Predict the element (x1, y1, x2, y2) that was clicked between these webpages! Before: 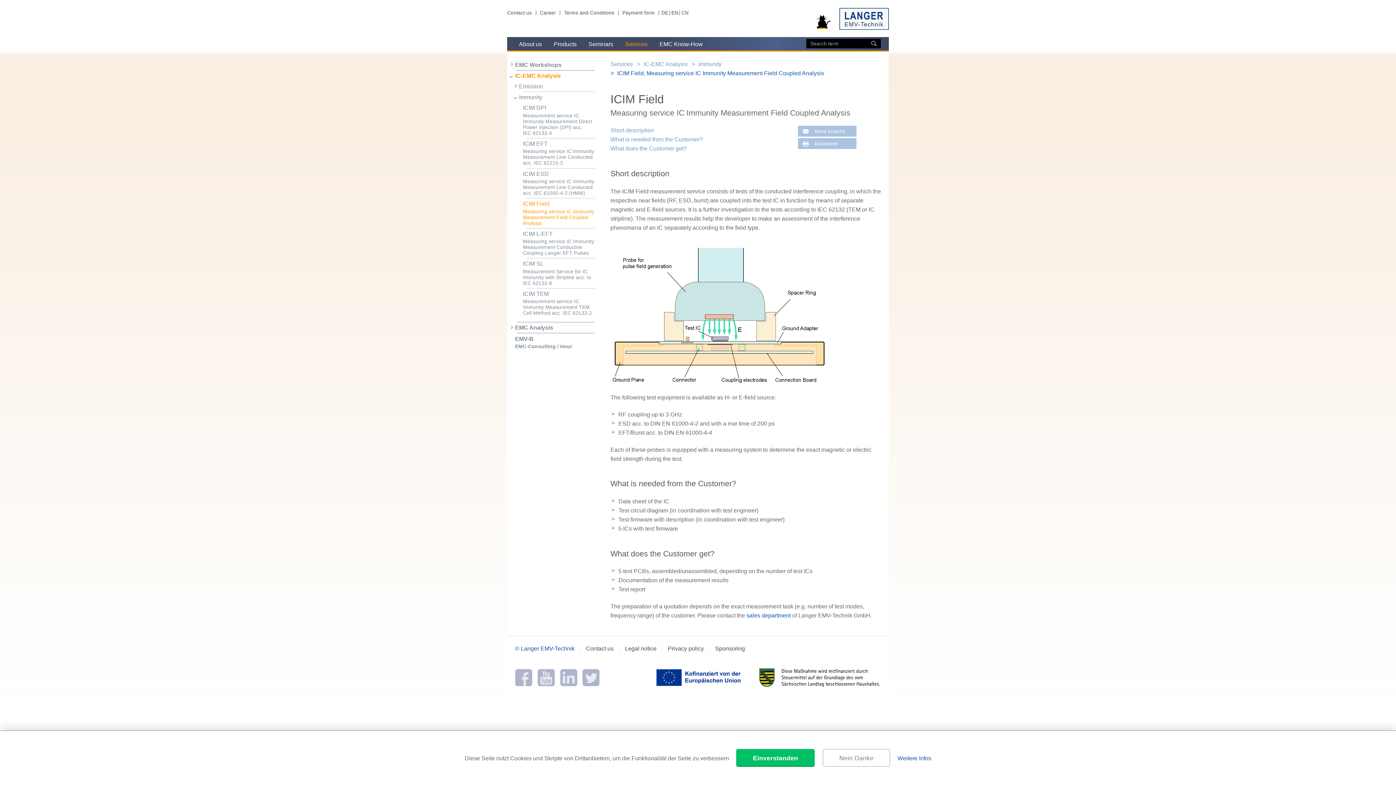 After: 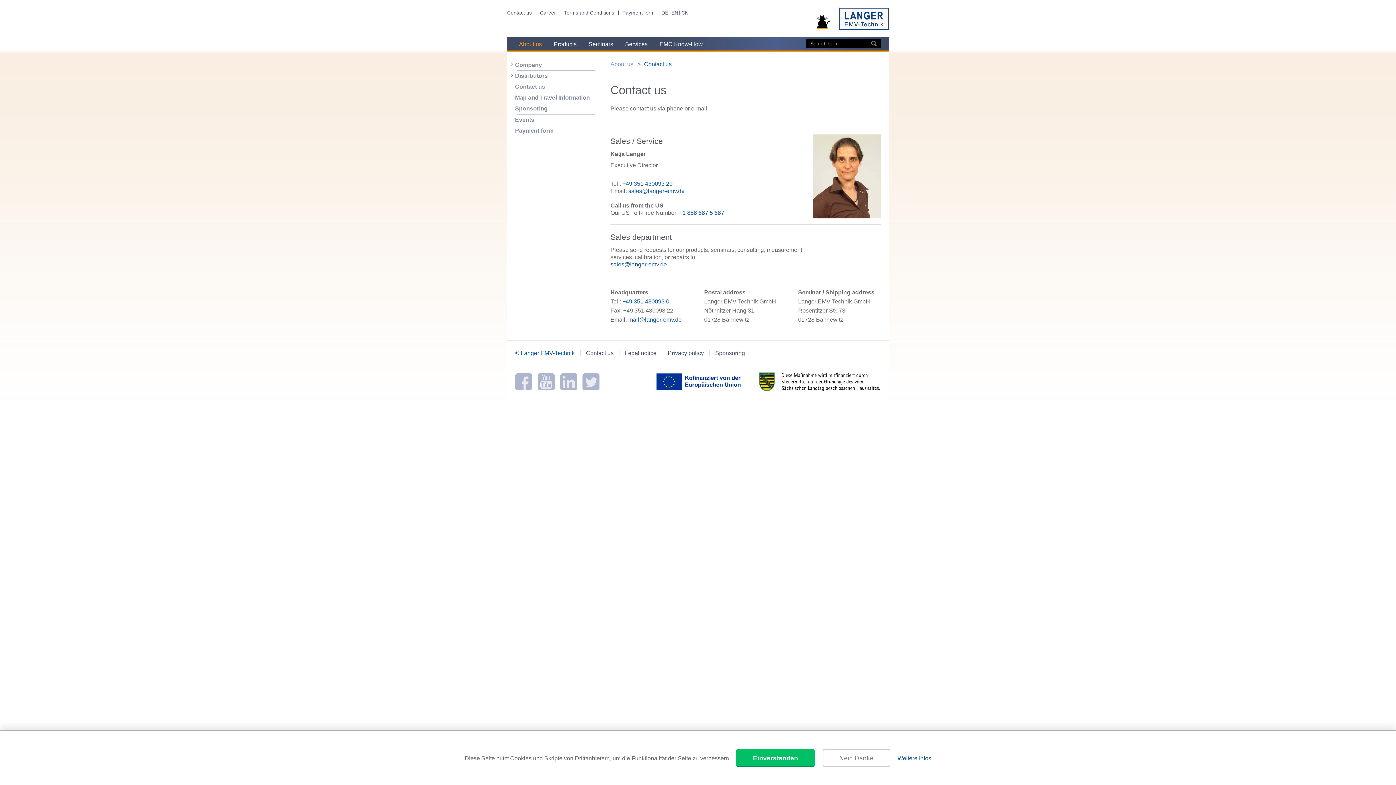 Action: label: Contact us bbox: (586, 645, 613, 652)